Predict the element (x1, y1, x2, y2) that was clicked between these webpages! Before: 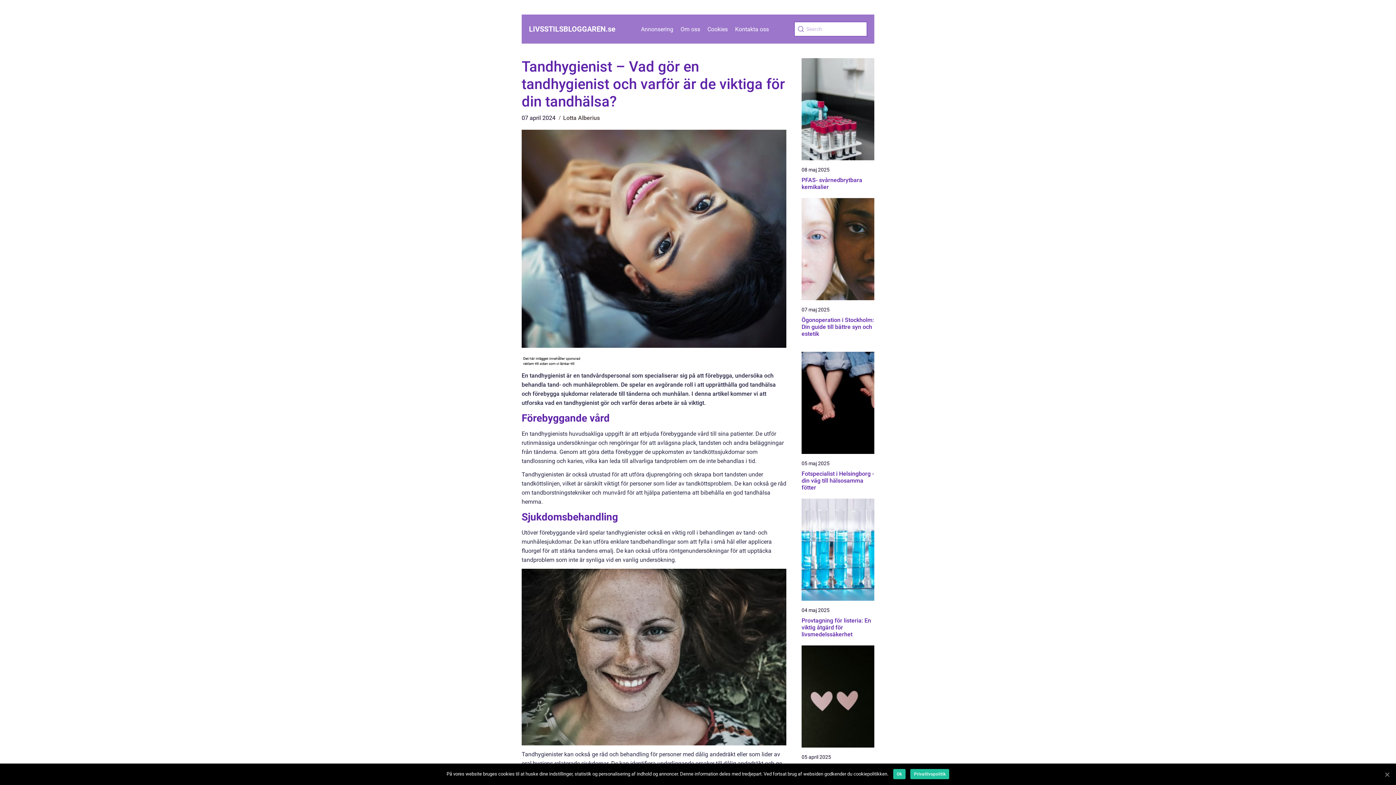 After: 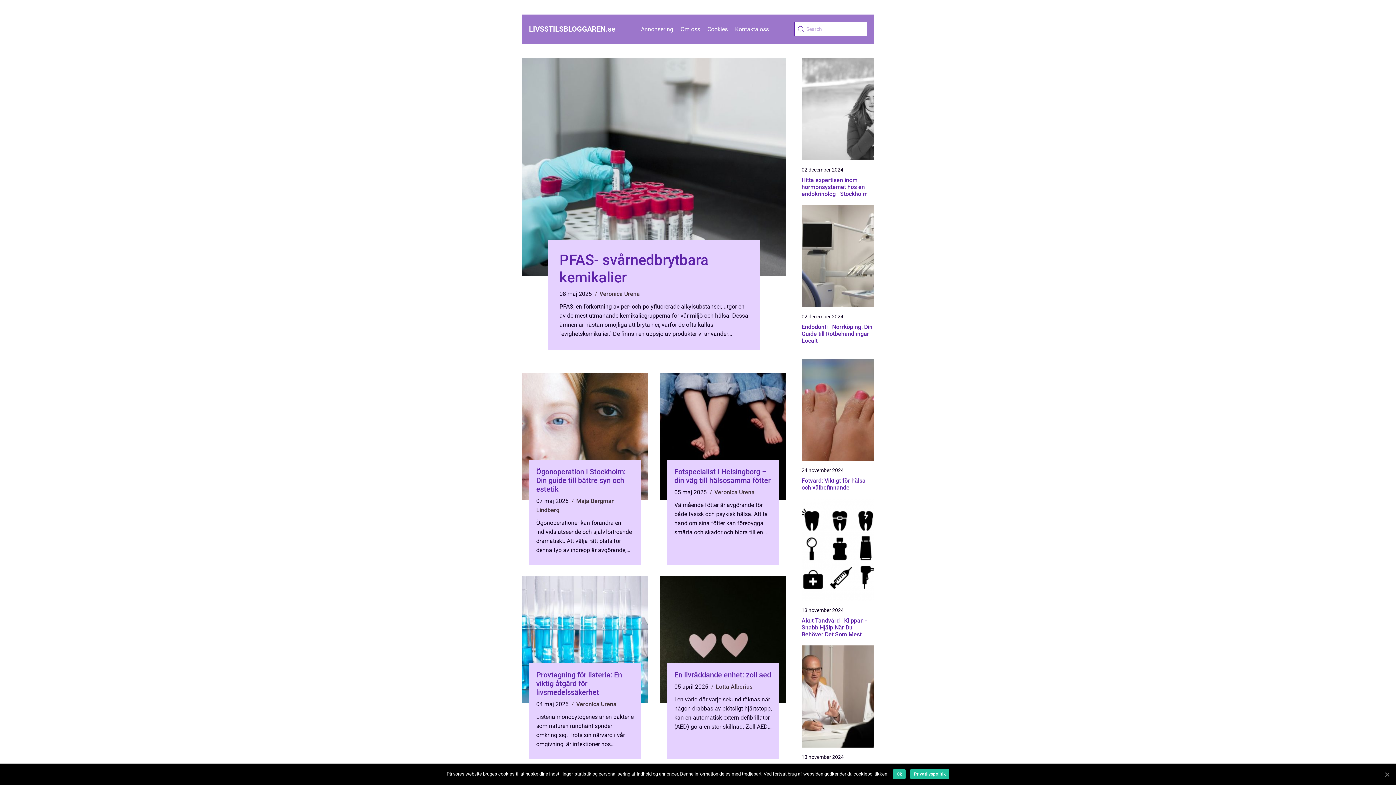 Action: label: LIVSSTILSBLOGGAREN.se bbox: (529, 25, 615, 32)